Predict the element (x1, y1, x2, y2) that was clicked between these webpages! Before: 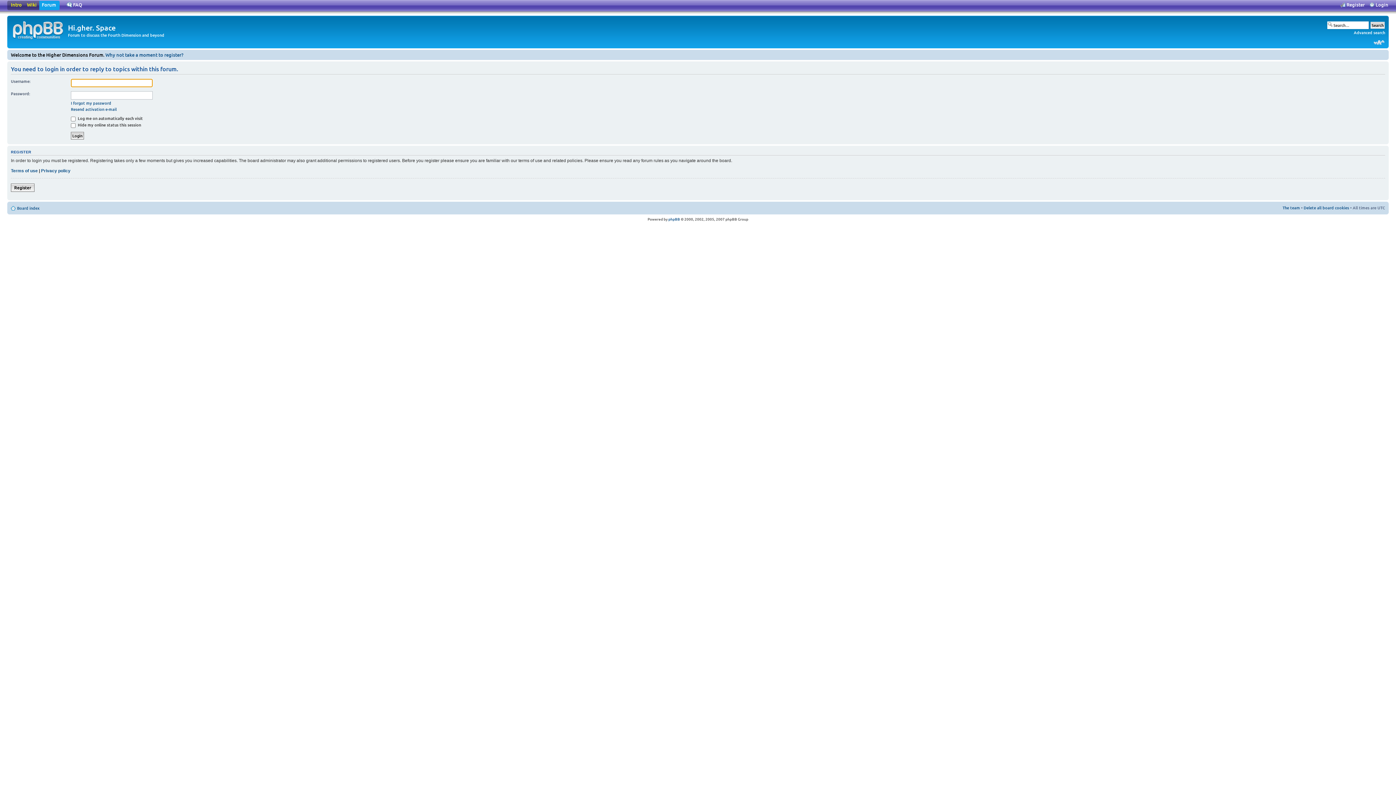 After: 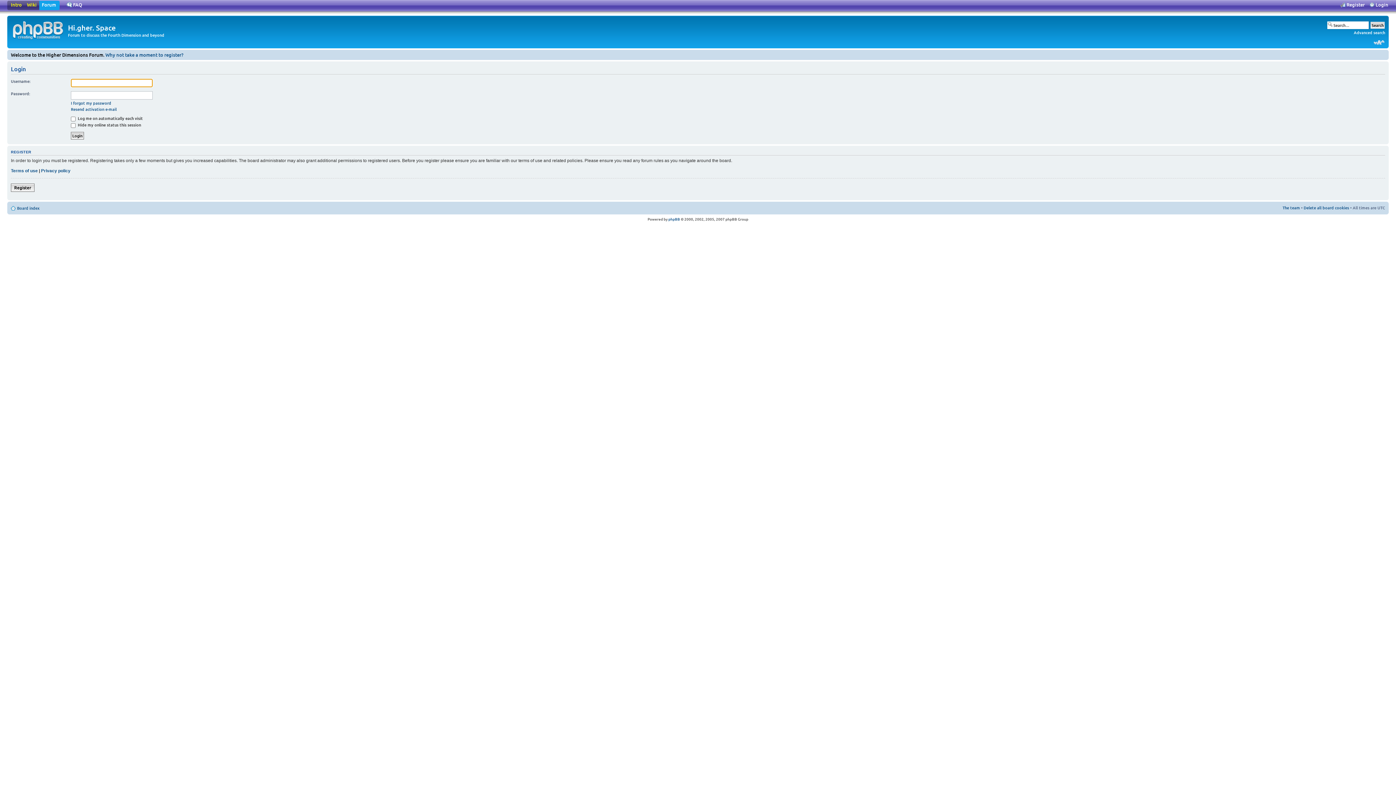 Action: bbox: (1375, 1, 1389, 8) label: Login